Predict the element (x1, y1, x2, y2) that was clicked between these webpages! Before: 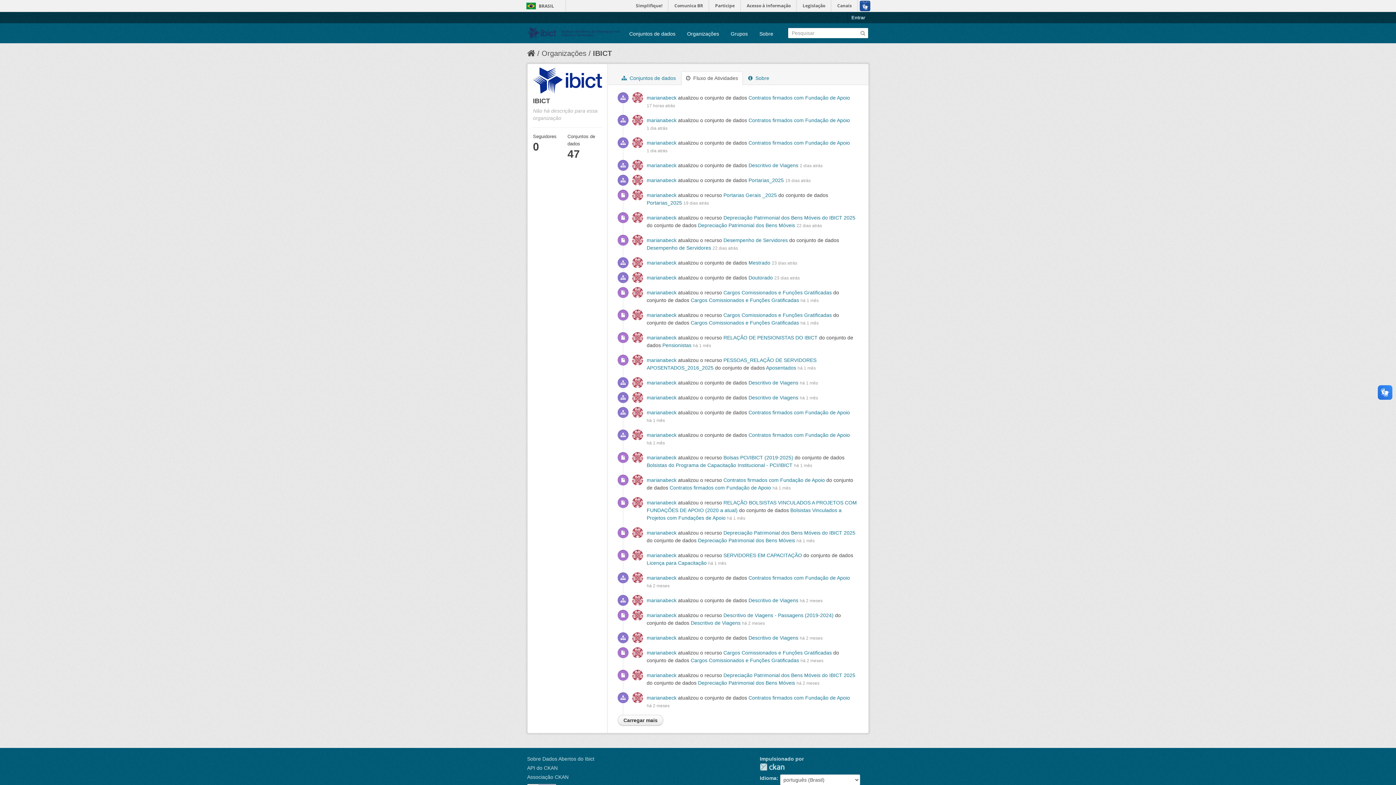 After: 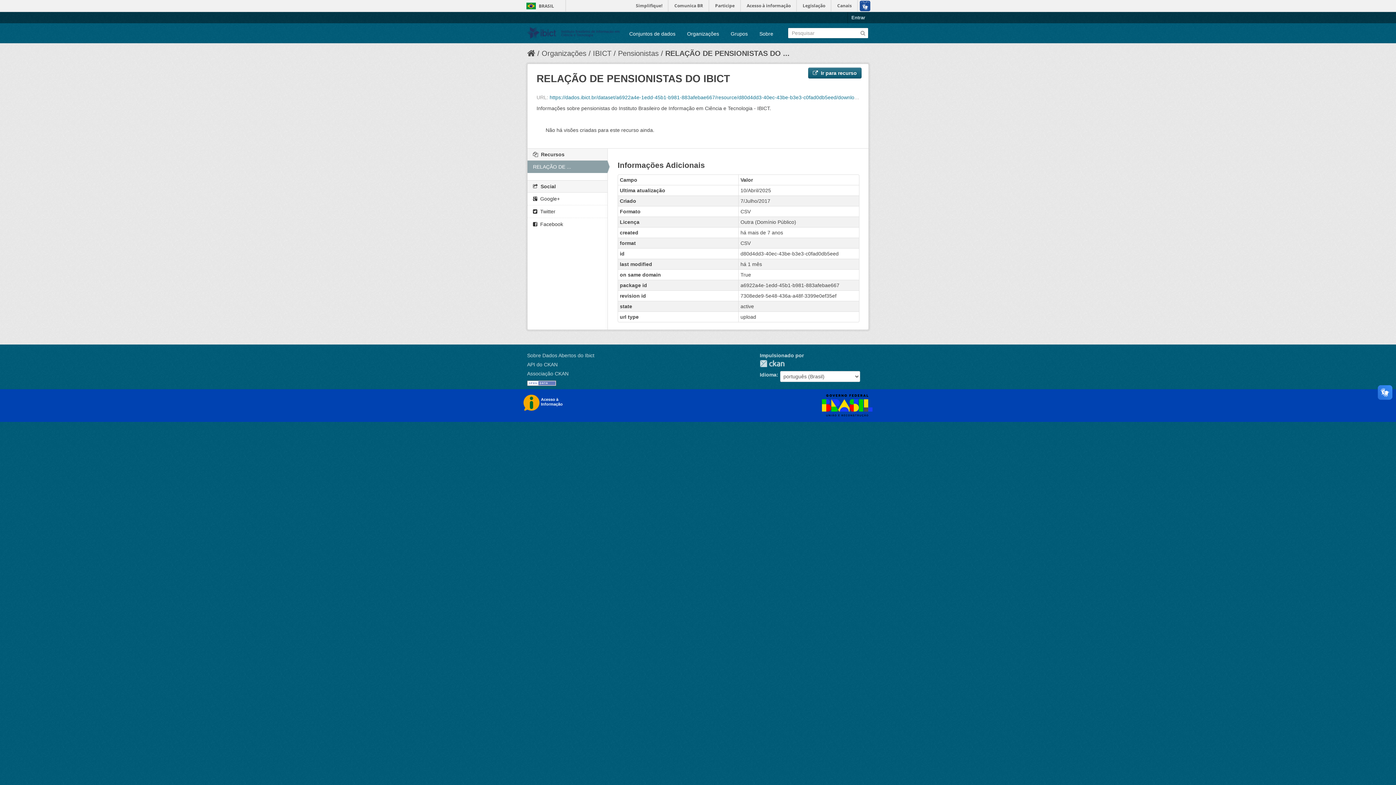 Action: label: RELAÇÃO DE PENSIONISTAS DO IBICT  bbox: (723, 334, 819, 340)